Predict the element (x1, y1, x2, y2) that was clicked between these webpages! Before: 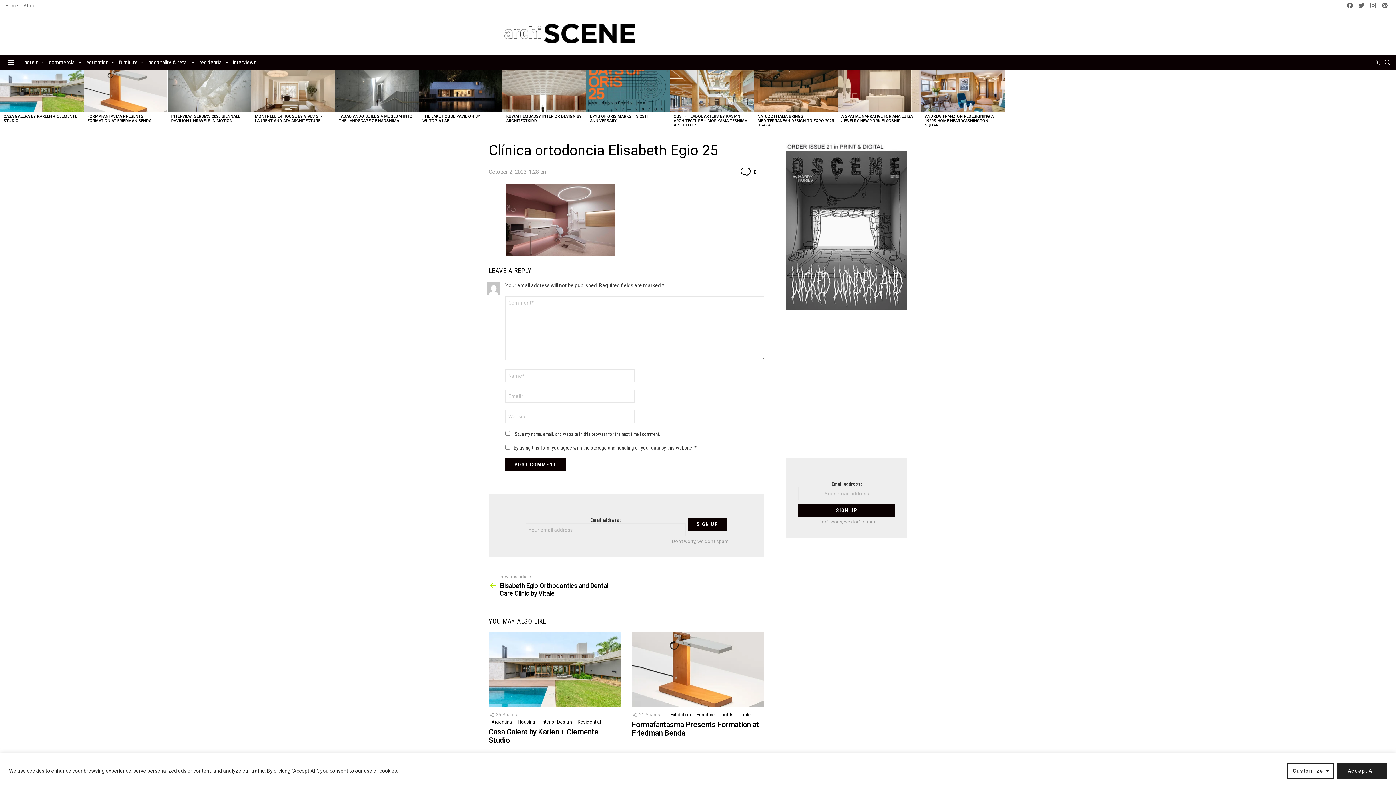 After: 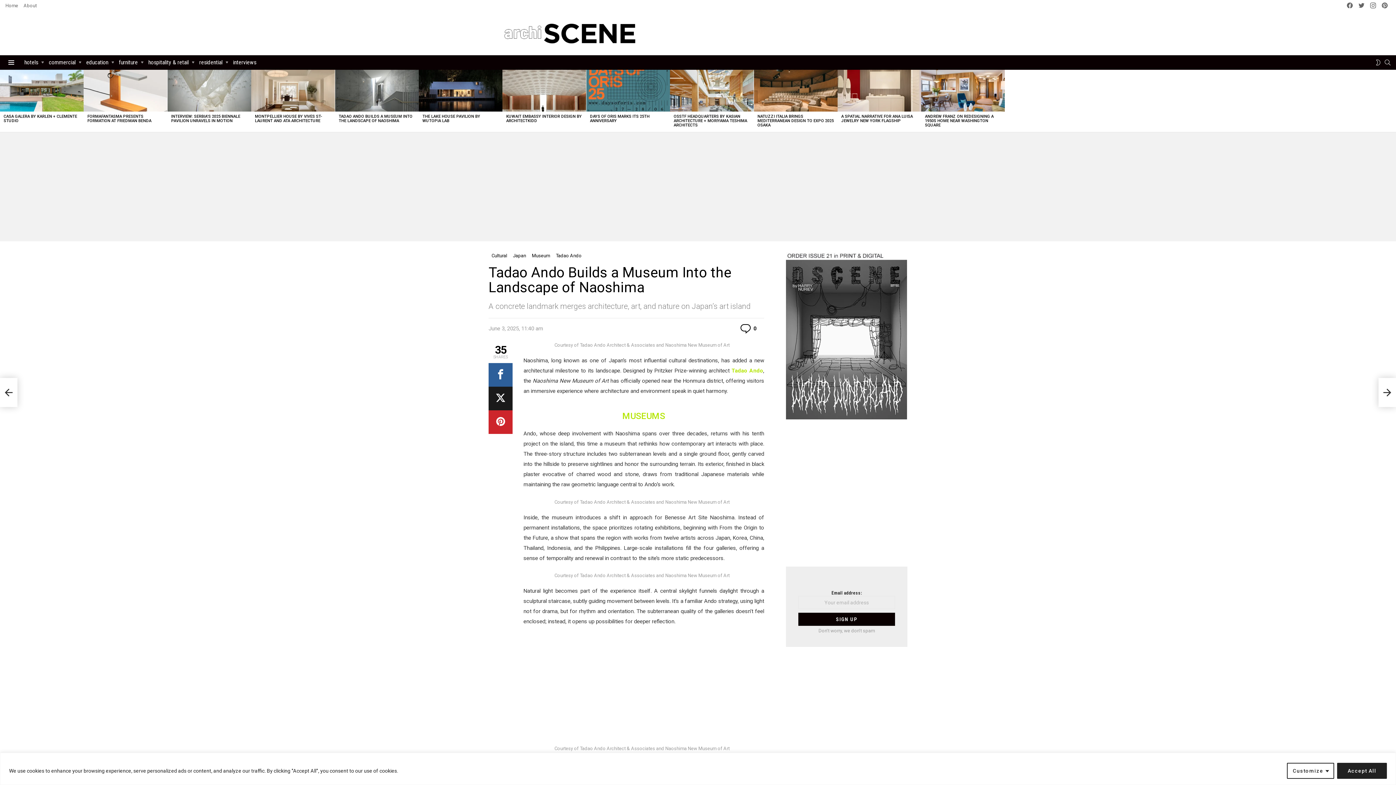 Action: bbox: (335, 69, 418, 111)